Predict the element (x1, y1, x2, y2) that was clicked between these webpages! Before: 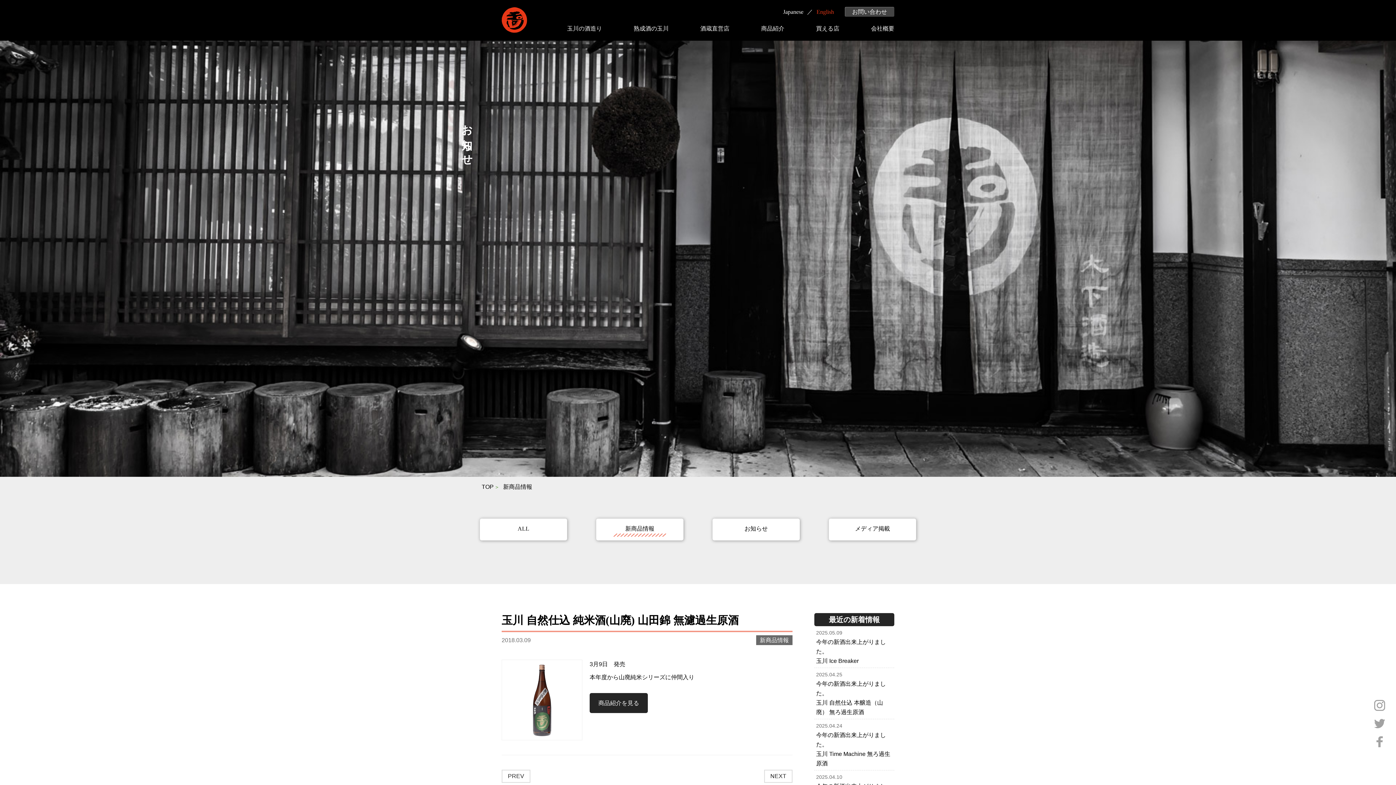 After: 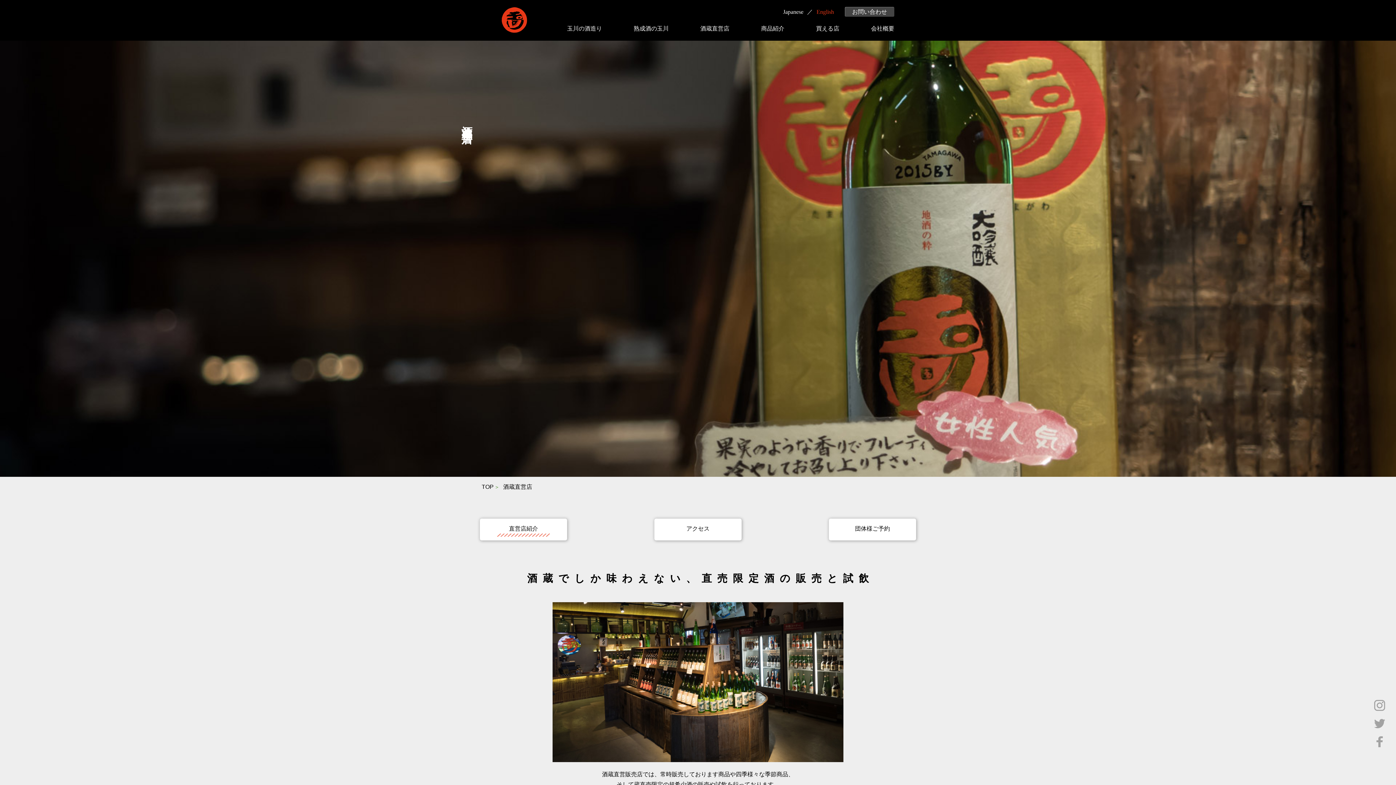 Action: bbox: (700, 25, 729, 31) label: 酒蔵直営店